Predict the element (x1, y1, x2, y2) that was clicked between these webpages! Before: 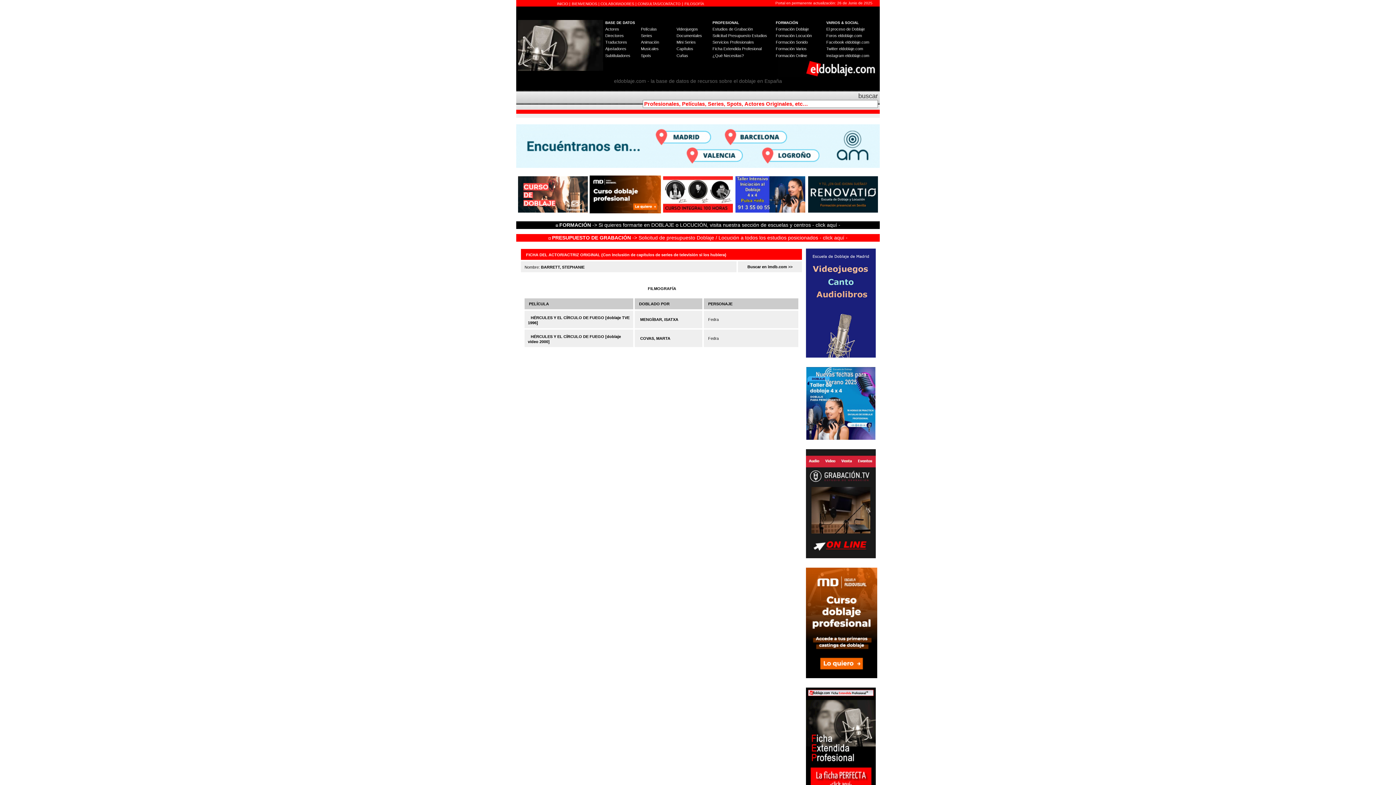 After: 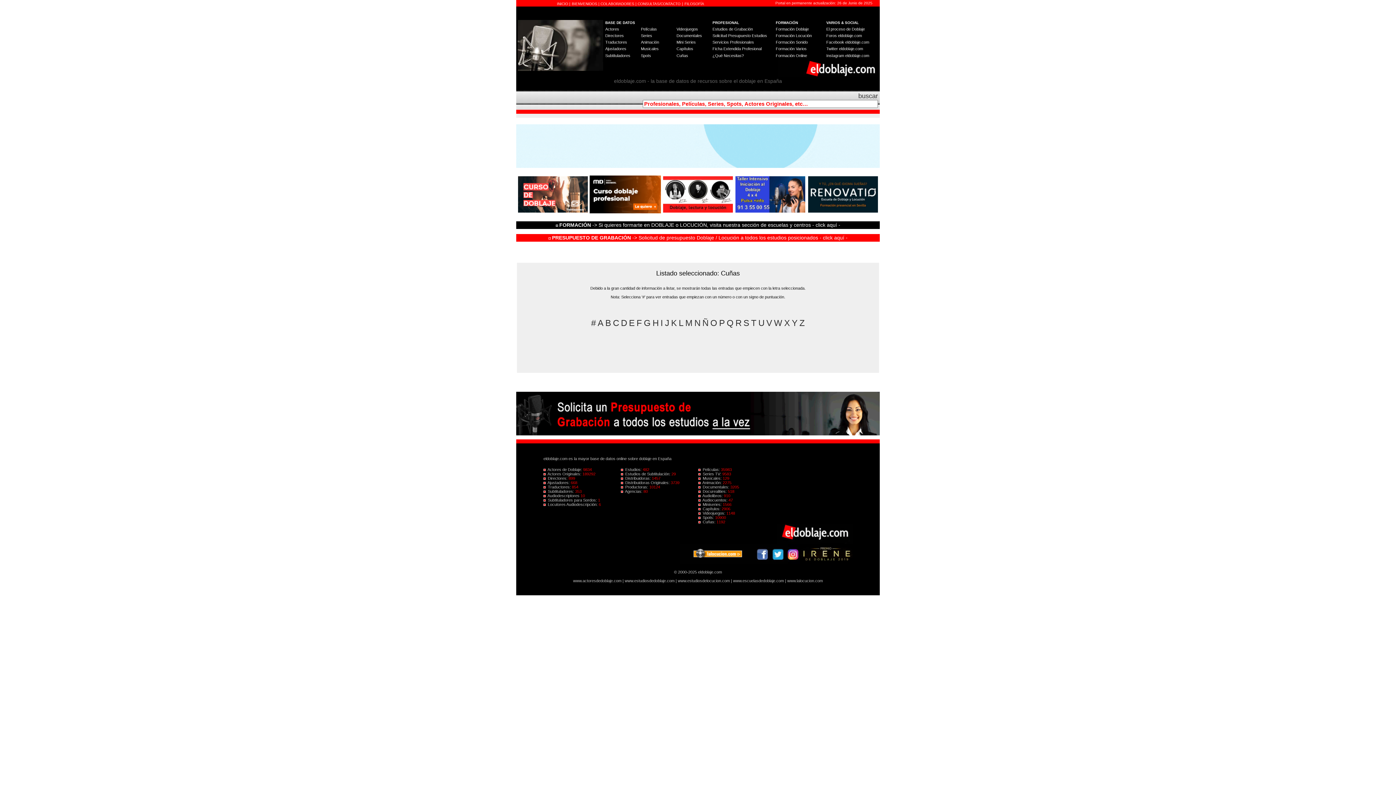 Action: bbox: (697, 229, 699, 233) label: 2